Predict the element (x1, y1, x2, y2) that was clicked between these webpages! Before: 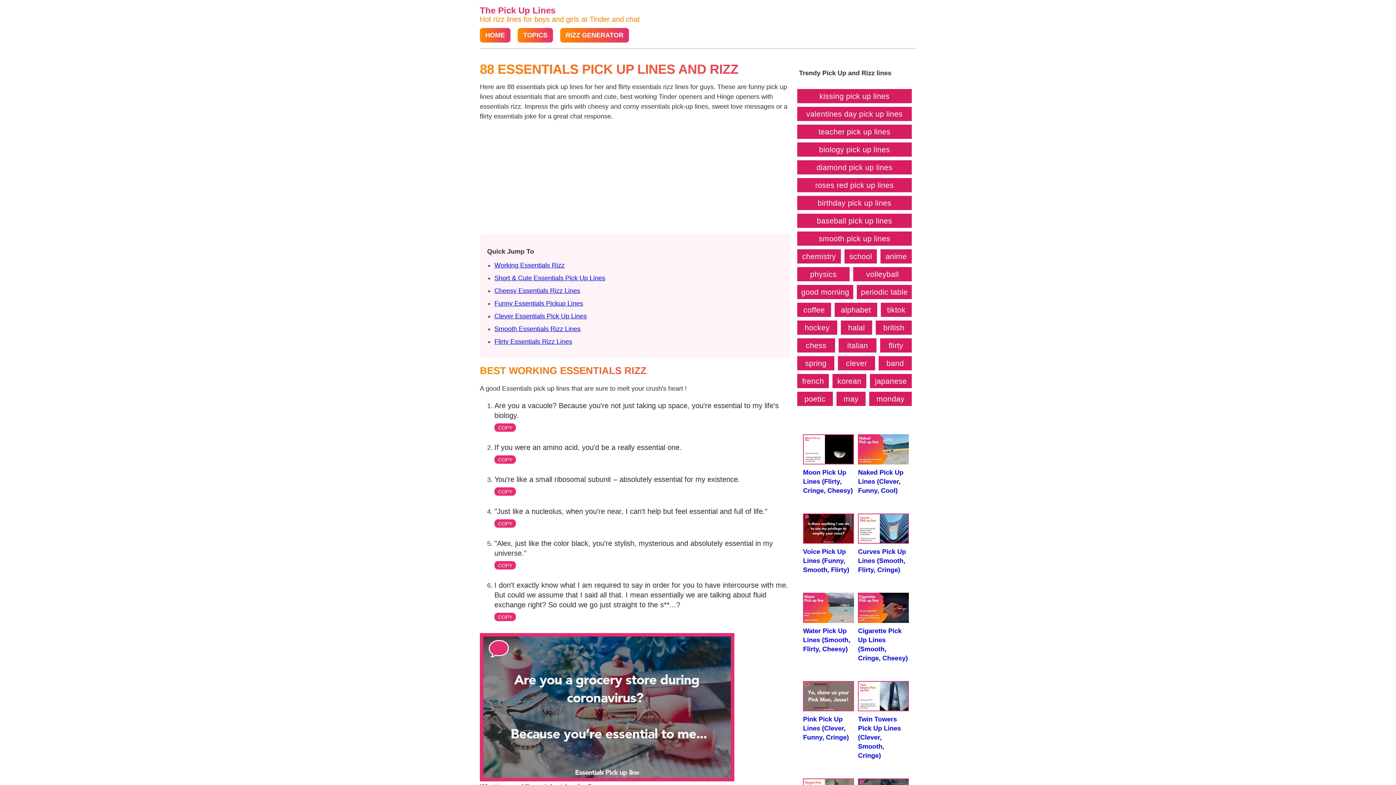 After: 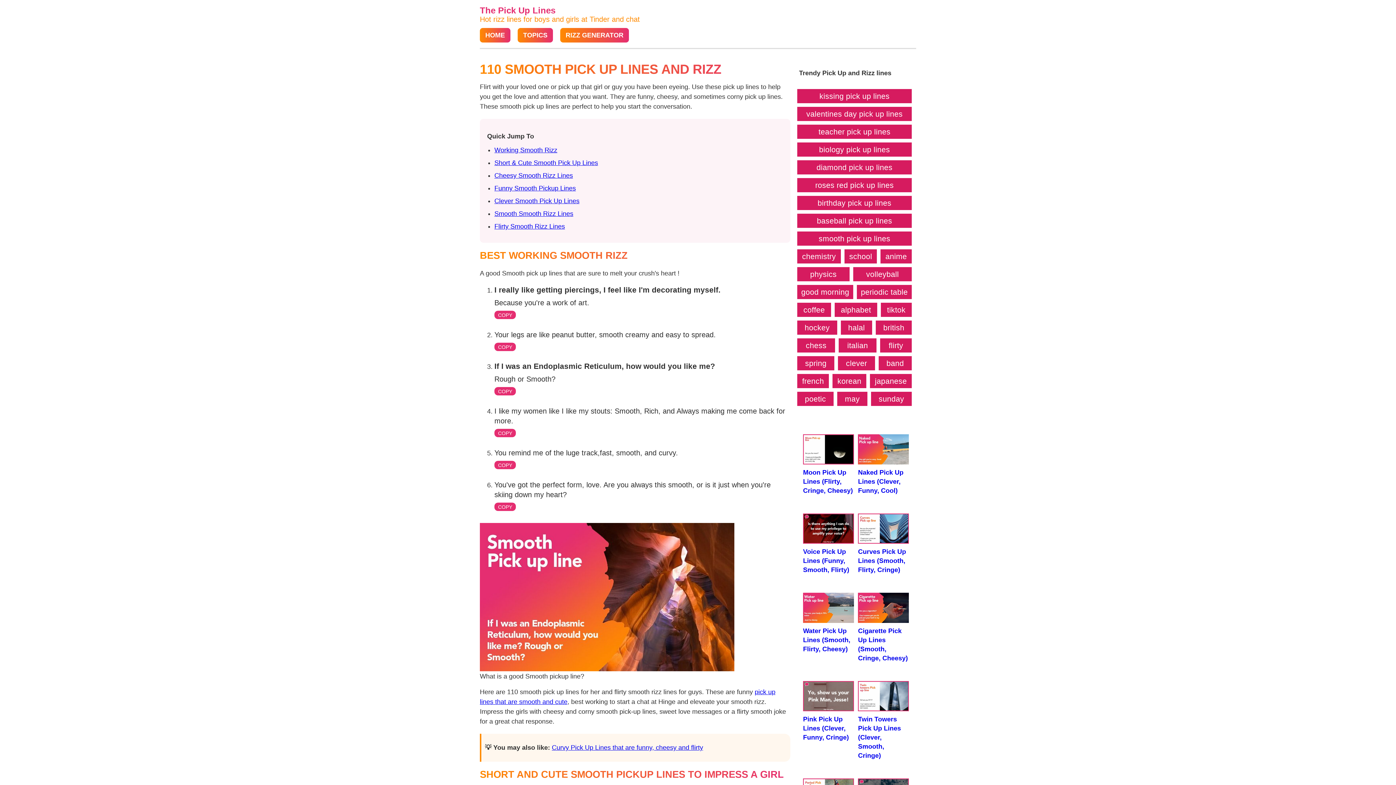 Action: bbox: (797, 231, 912, 245) label: smooth pick up lines